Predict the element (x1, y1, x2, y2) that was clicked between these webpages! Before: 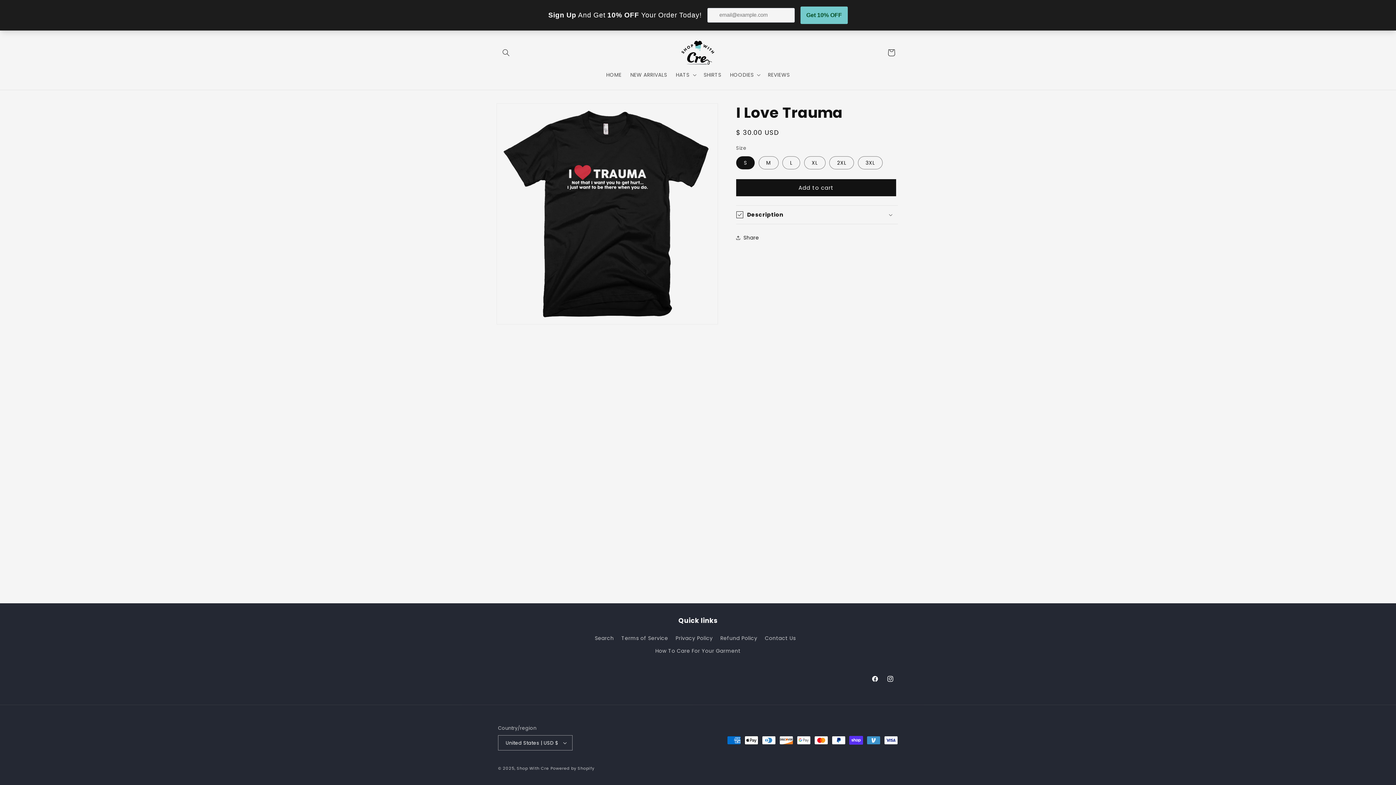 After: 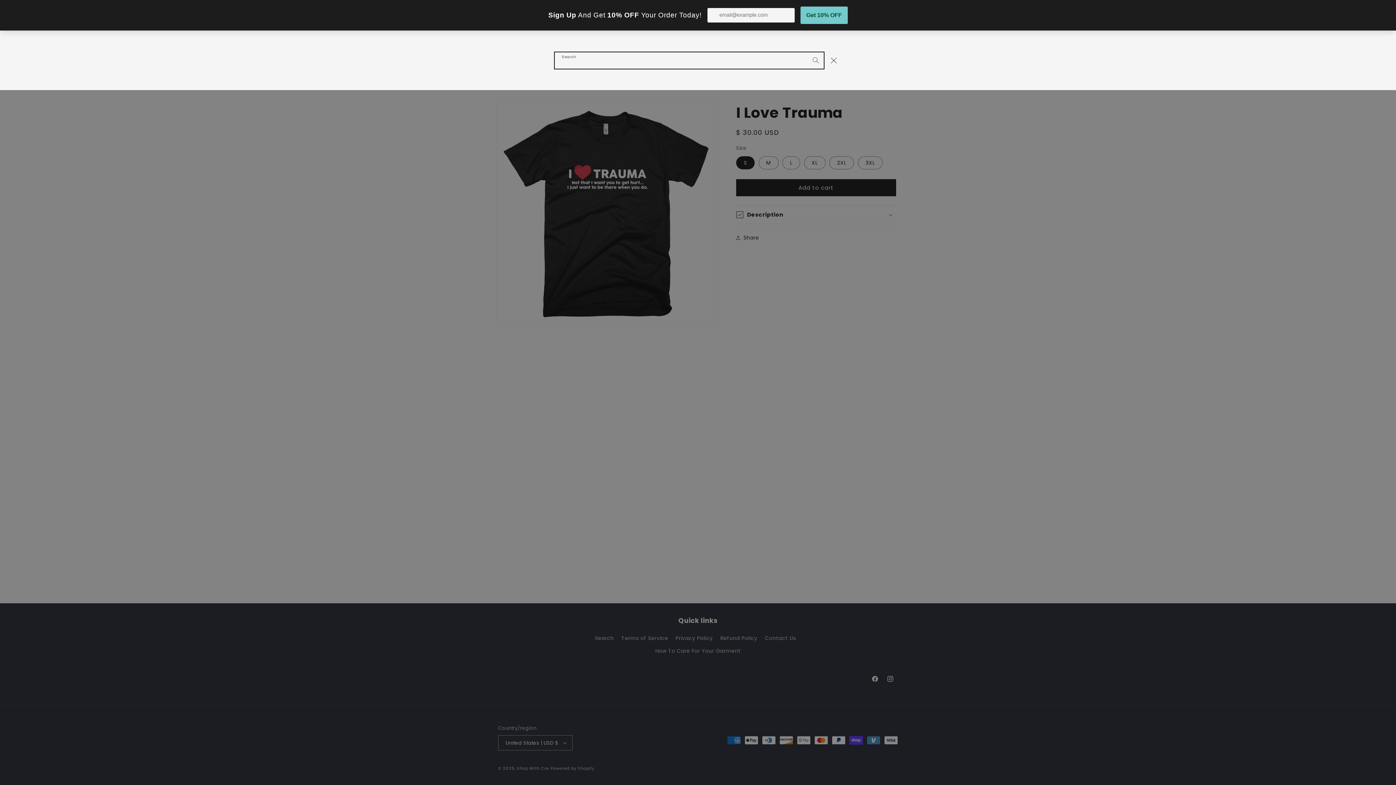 Action: label: Search bbox: (498, 14, 514, 30)